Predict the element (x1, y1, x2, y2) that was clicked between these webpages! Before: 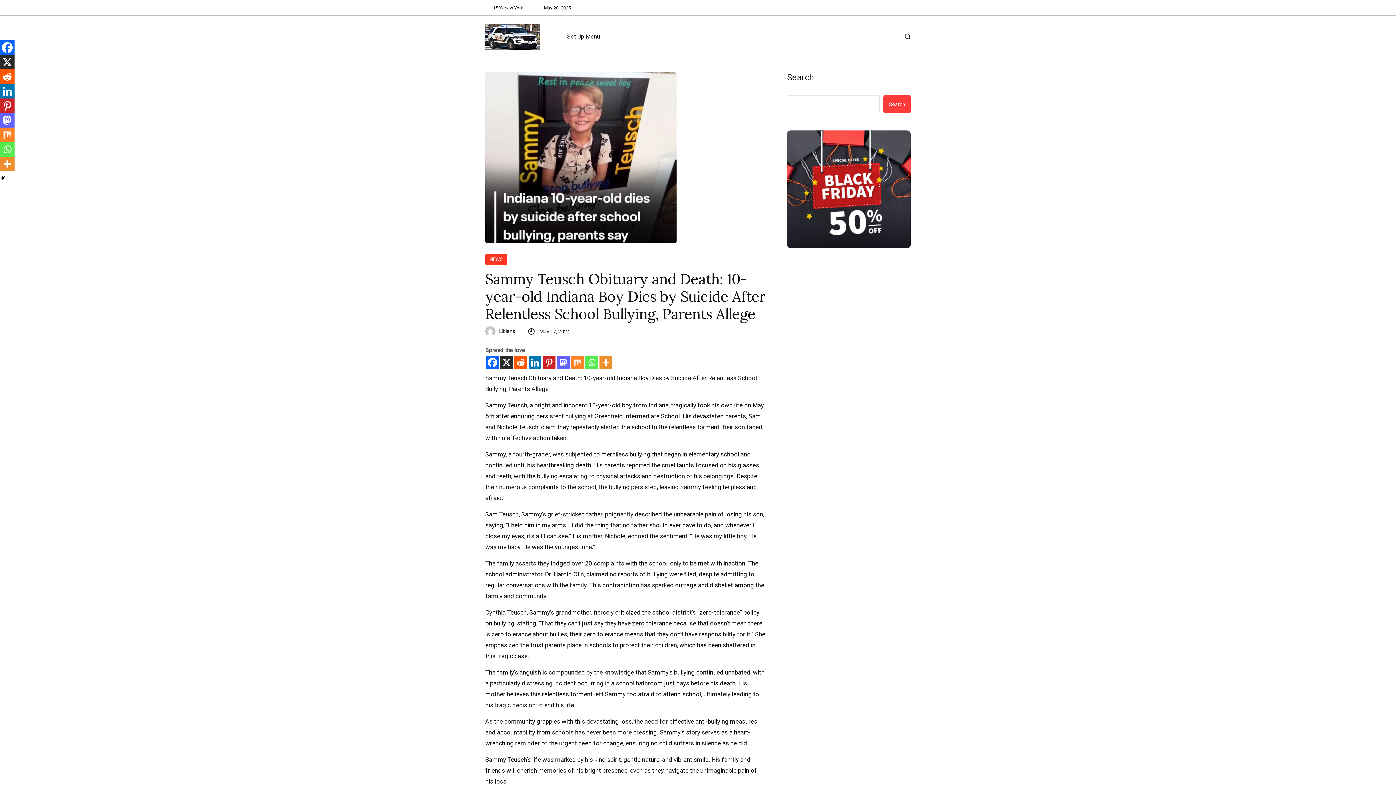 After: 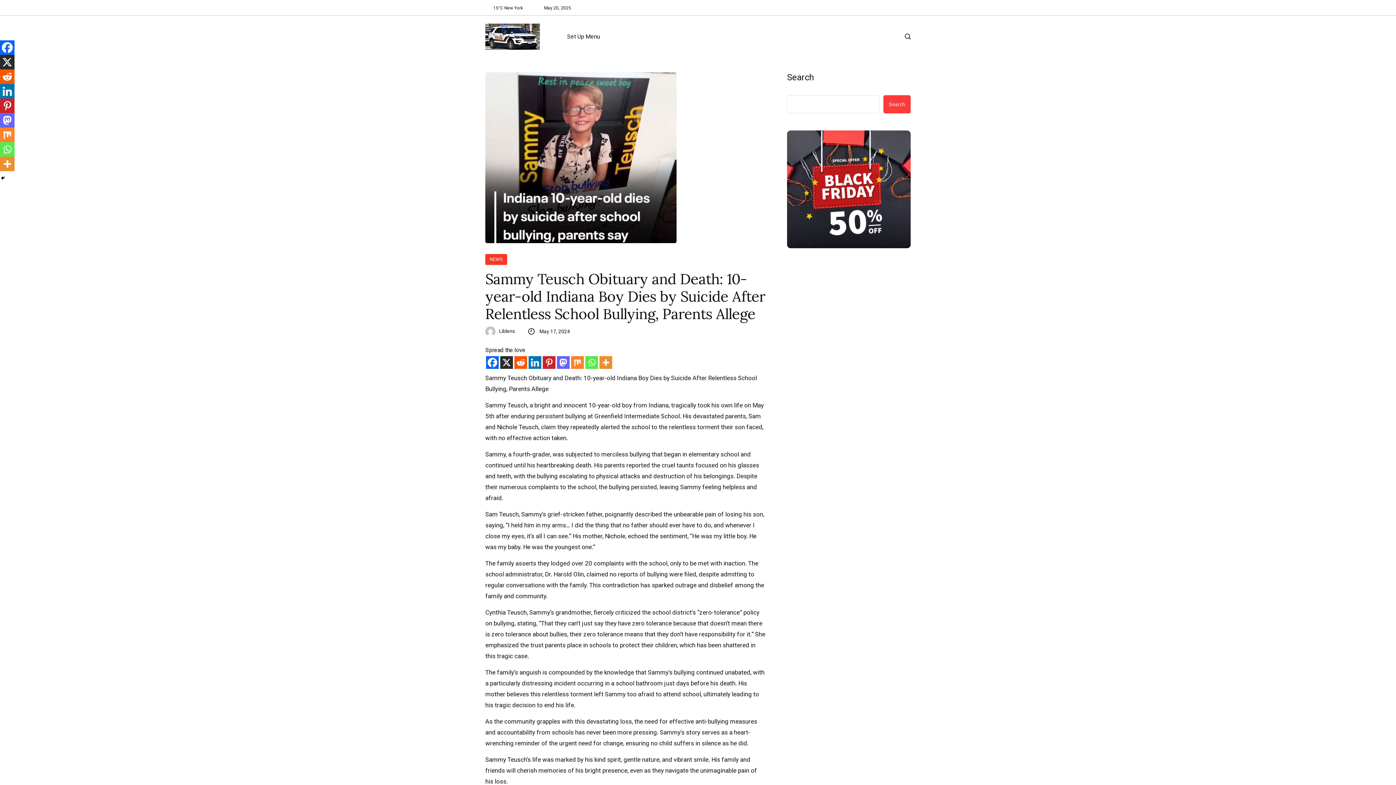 Action: label: Mix bbox: (571, 356, 584, 369)